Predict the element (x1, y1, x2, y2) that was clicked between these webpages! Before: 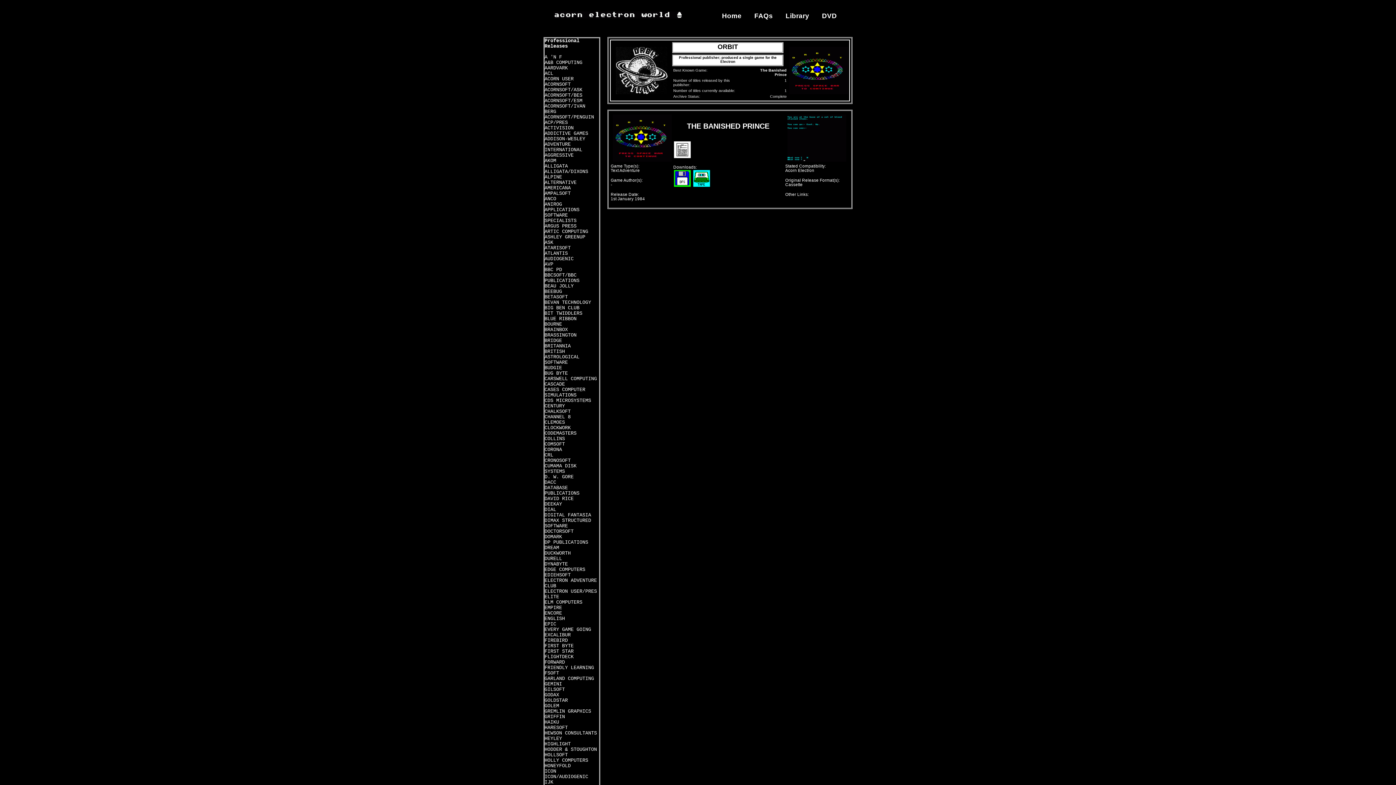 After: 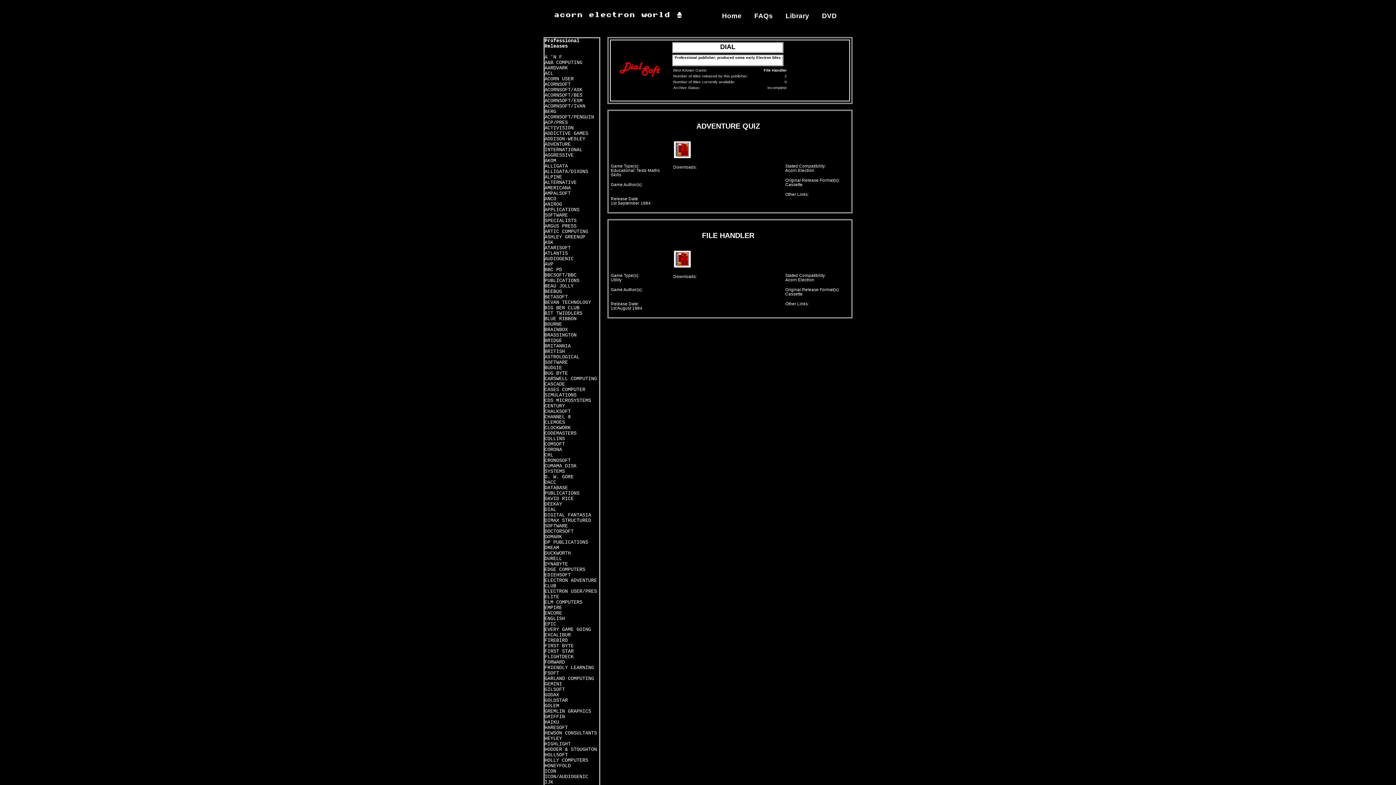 Action: label: DIAL bbox: (544, 507, 556, 512)